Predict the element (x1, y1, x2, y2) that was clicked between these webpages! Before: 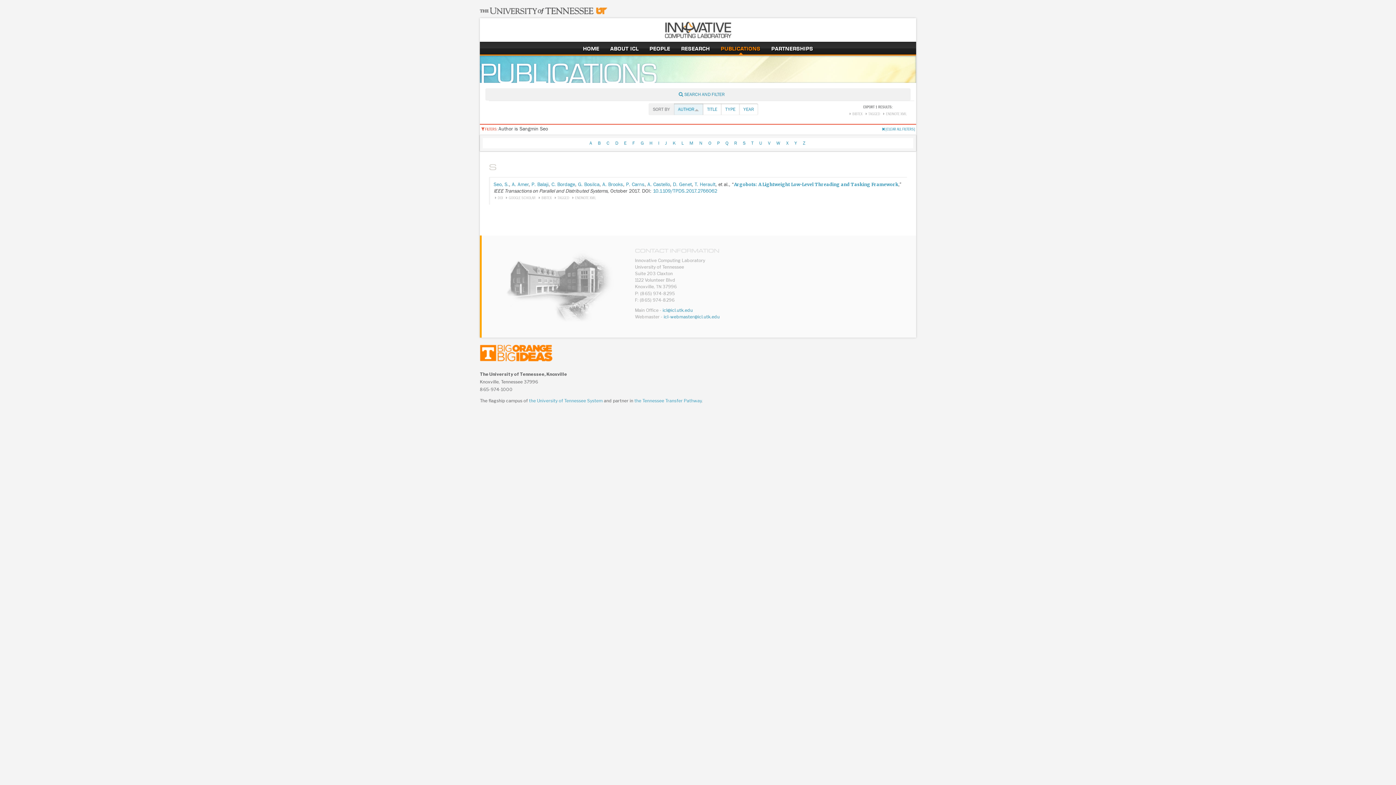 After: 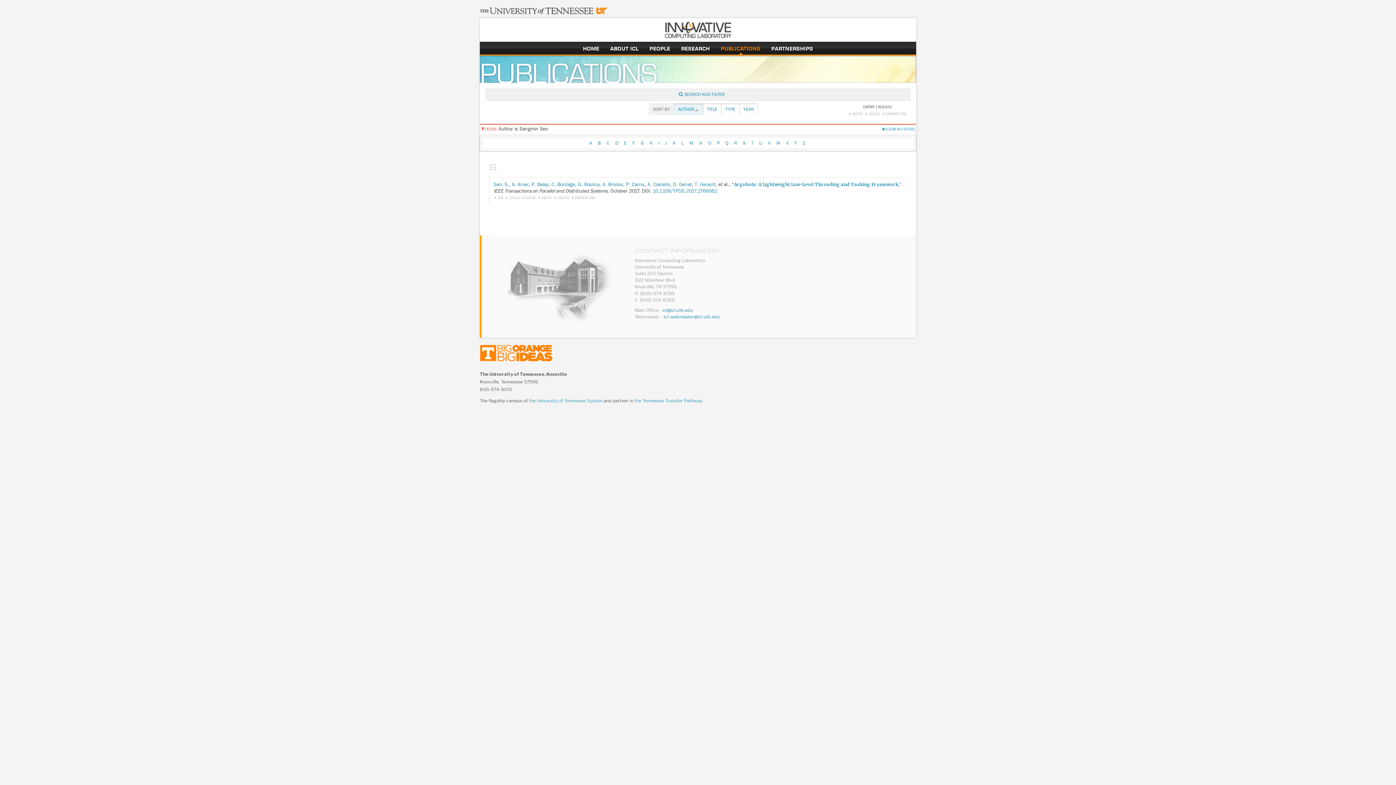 Action: label: Seo, S. bbox: (493, 181, 509, 187)